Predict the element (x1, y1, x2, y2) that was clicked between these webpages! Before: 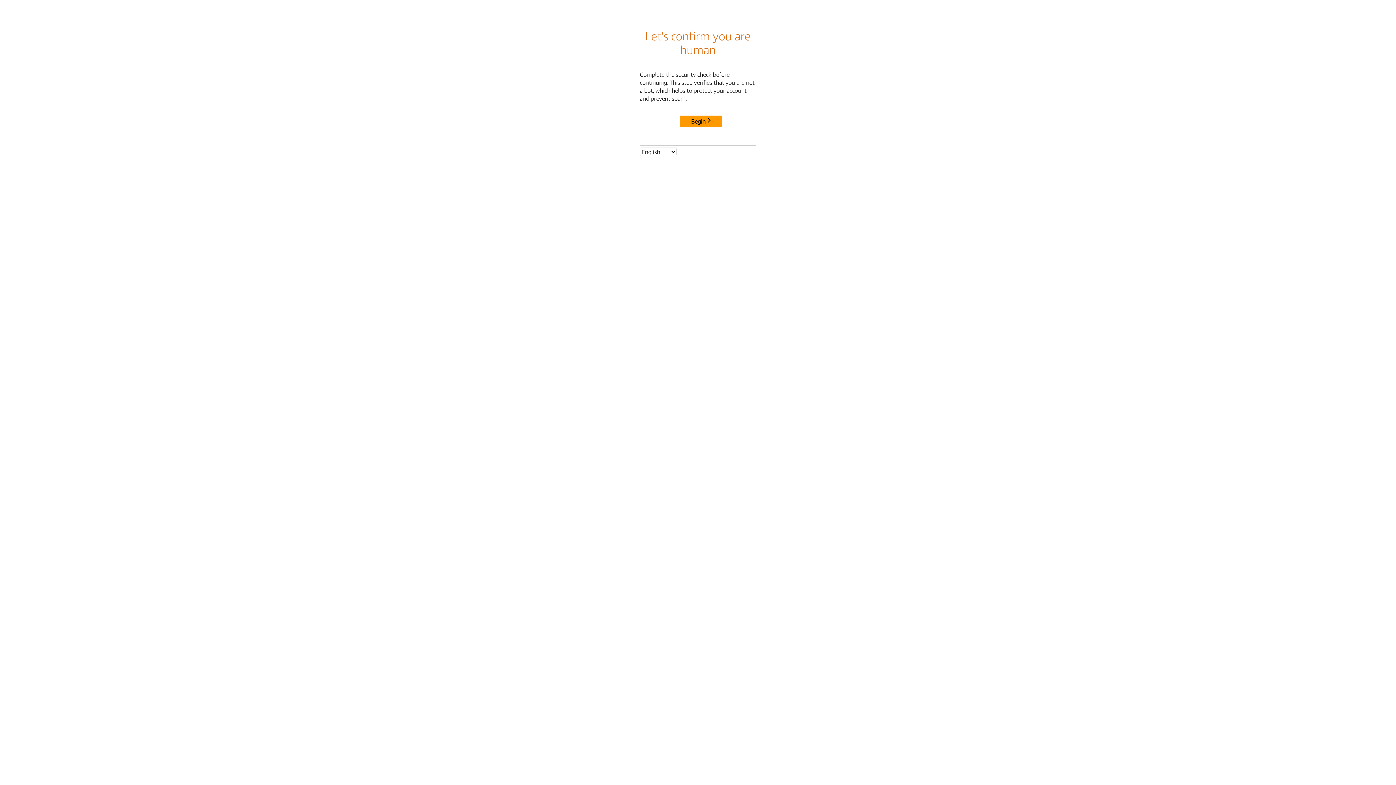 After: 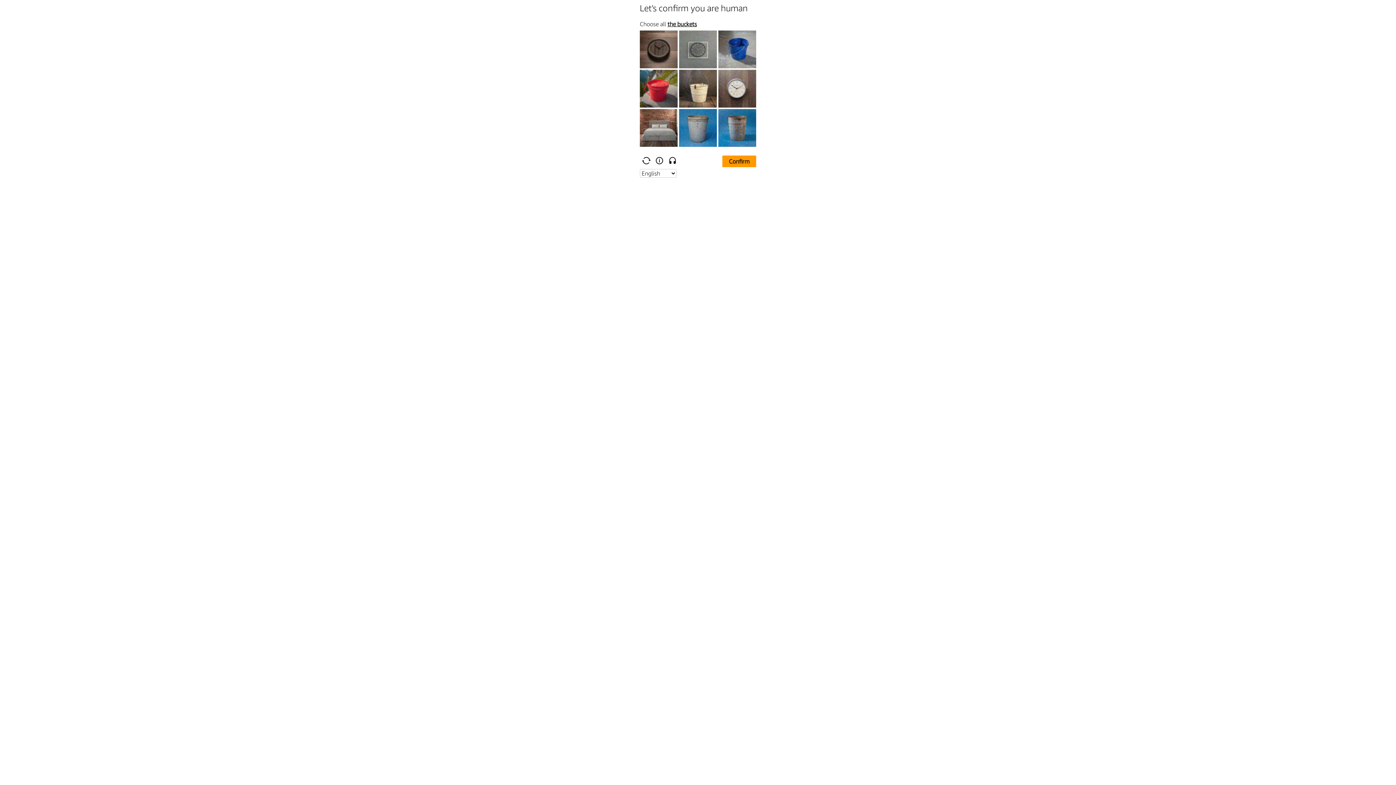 Action: label: Begin bbox: (680, 115, 722, 127)